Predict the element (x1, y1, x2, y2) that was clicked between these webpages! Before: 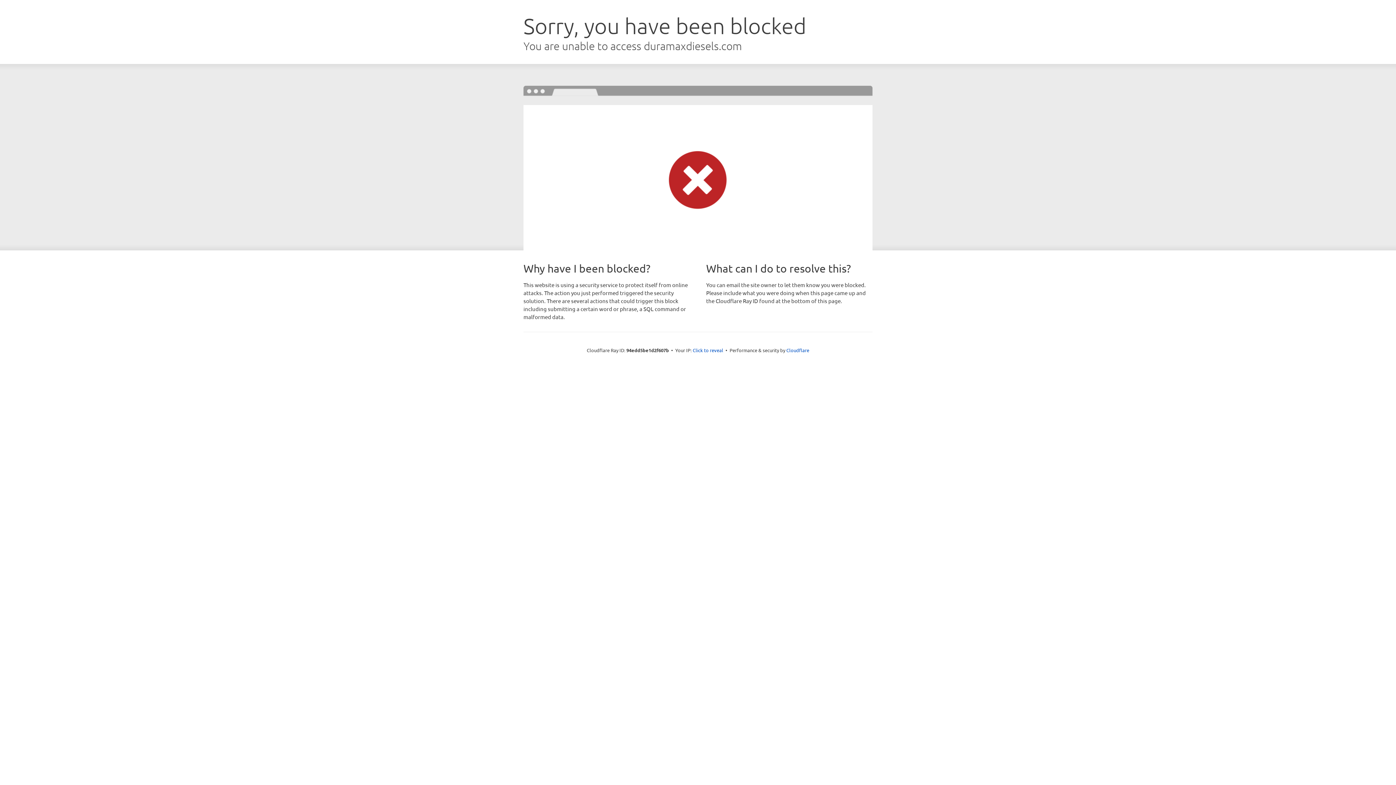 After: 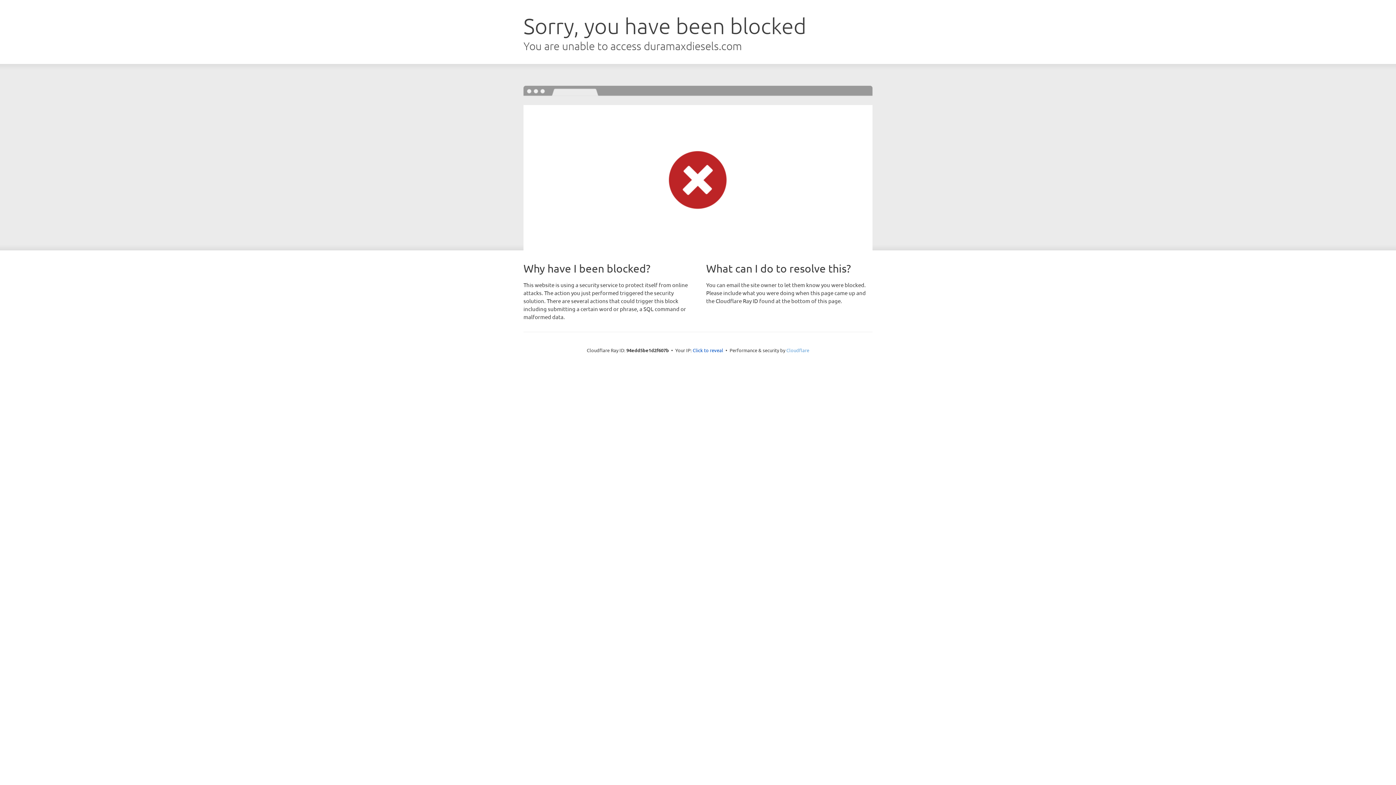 Action: bbox: (786, 347, 809, 353) label: Cloudflare